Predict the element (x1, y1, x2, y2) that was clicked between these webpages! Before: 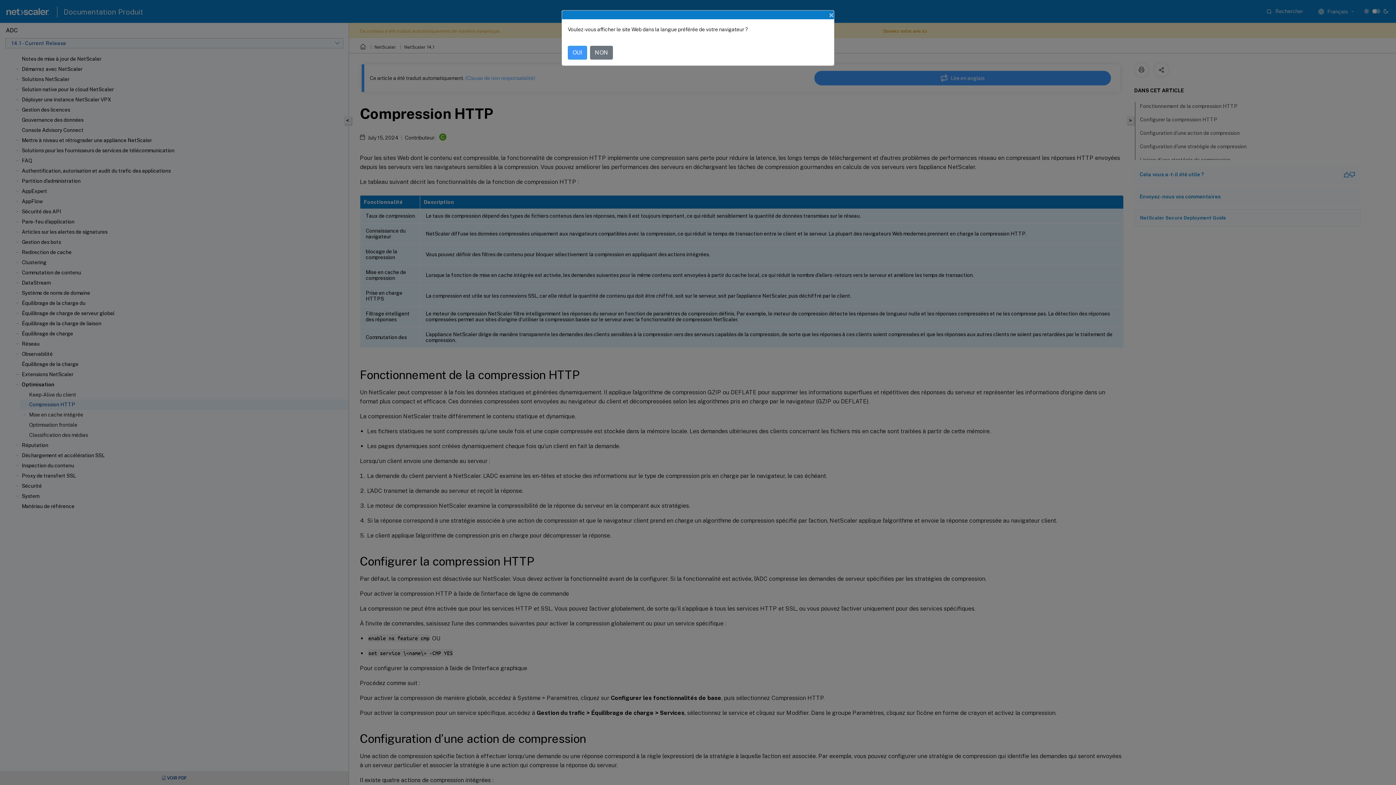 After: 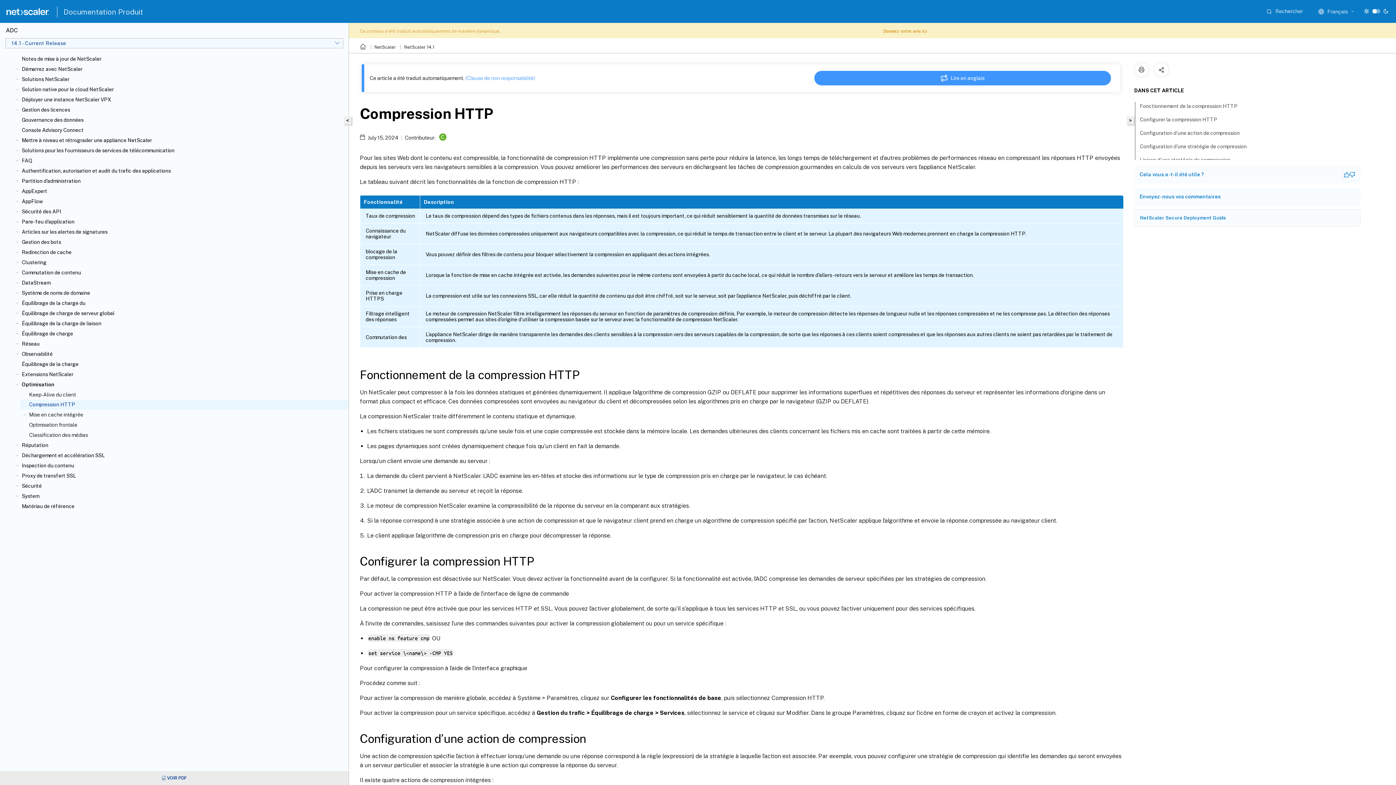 Action: bbox: (590, 45, 613, 59) label: NON